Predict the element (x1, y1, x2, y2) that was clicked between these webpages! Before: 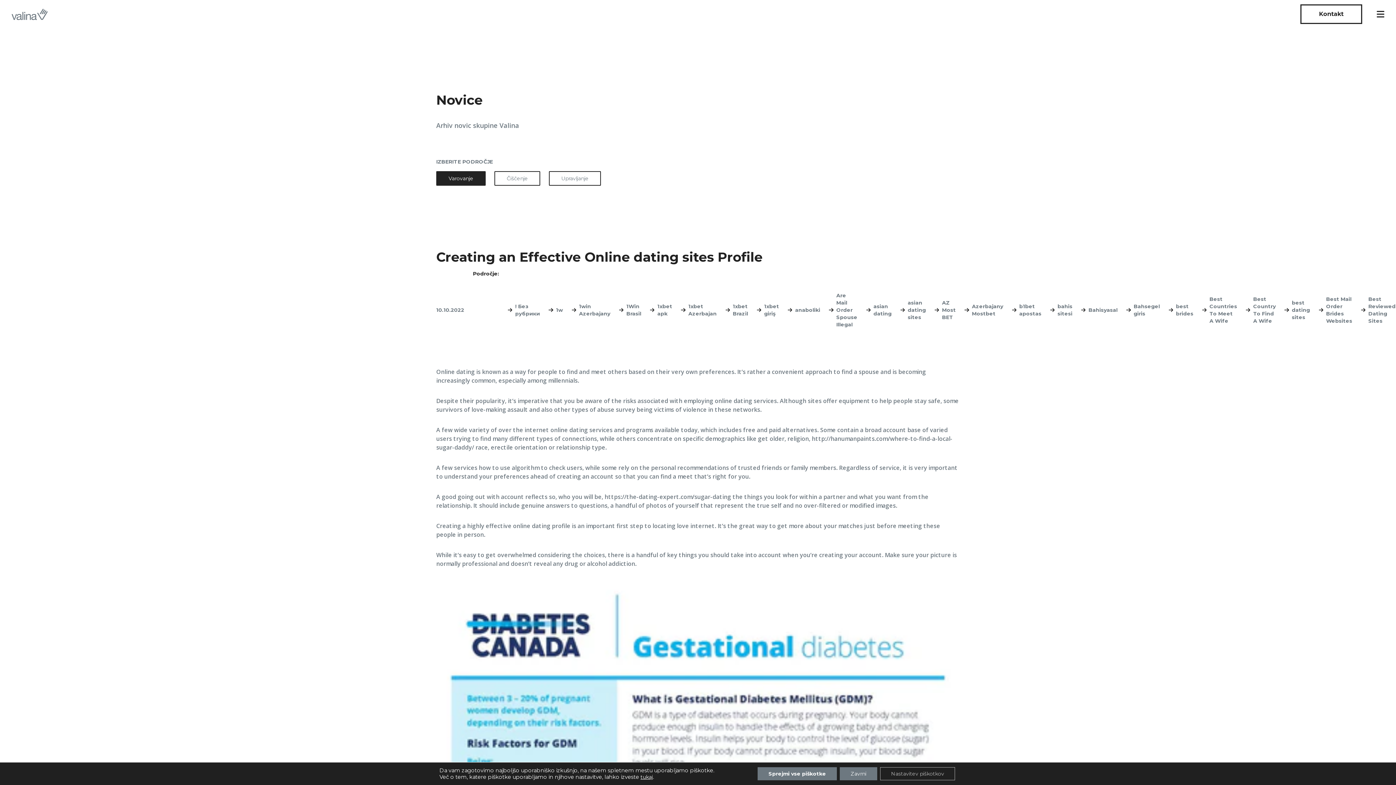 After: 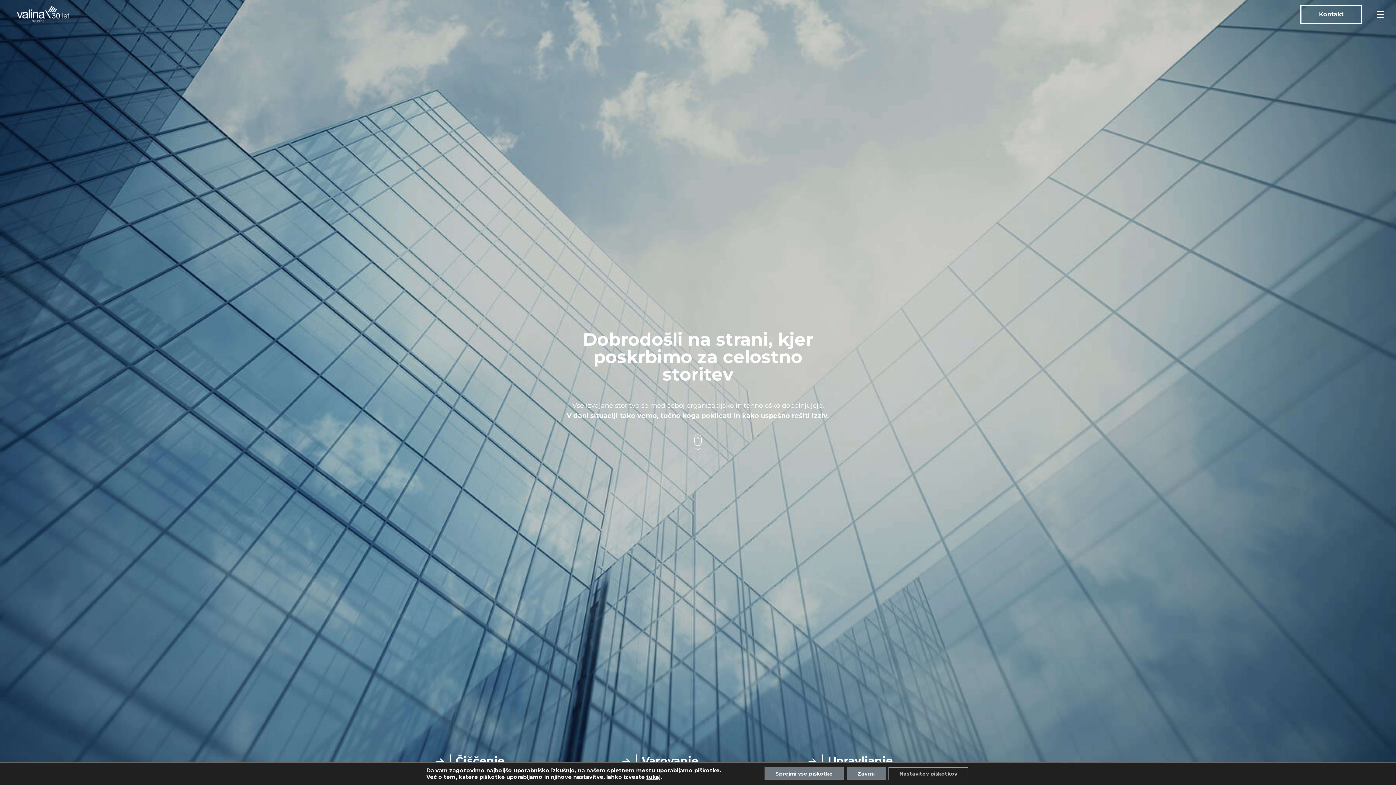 Action: bbox: (11, 0, 47, 28)